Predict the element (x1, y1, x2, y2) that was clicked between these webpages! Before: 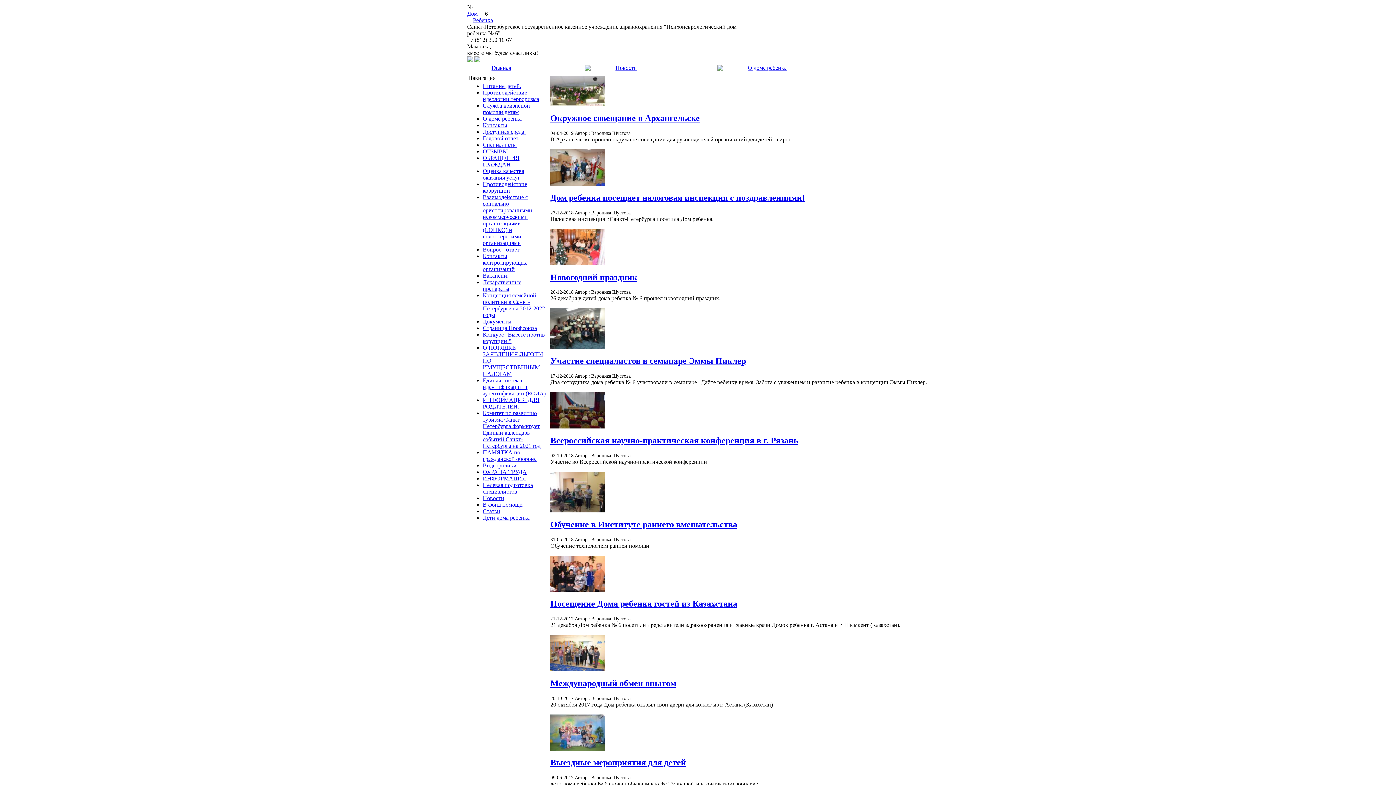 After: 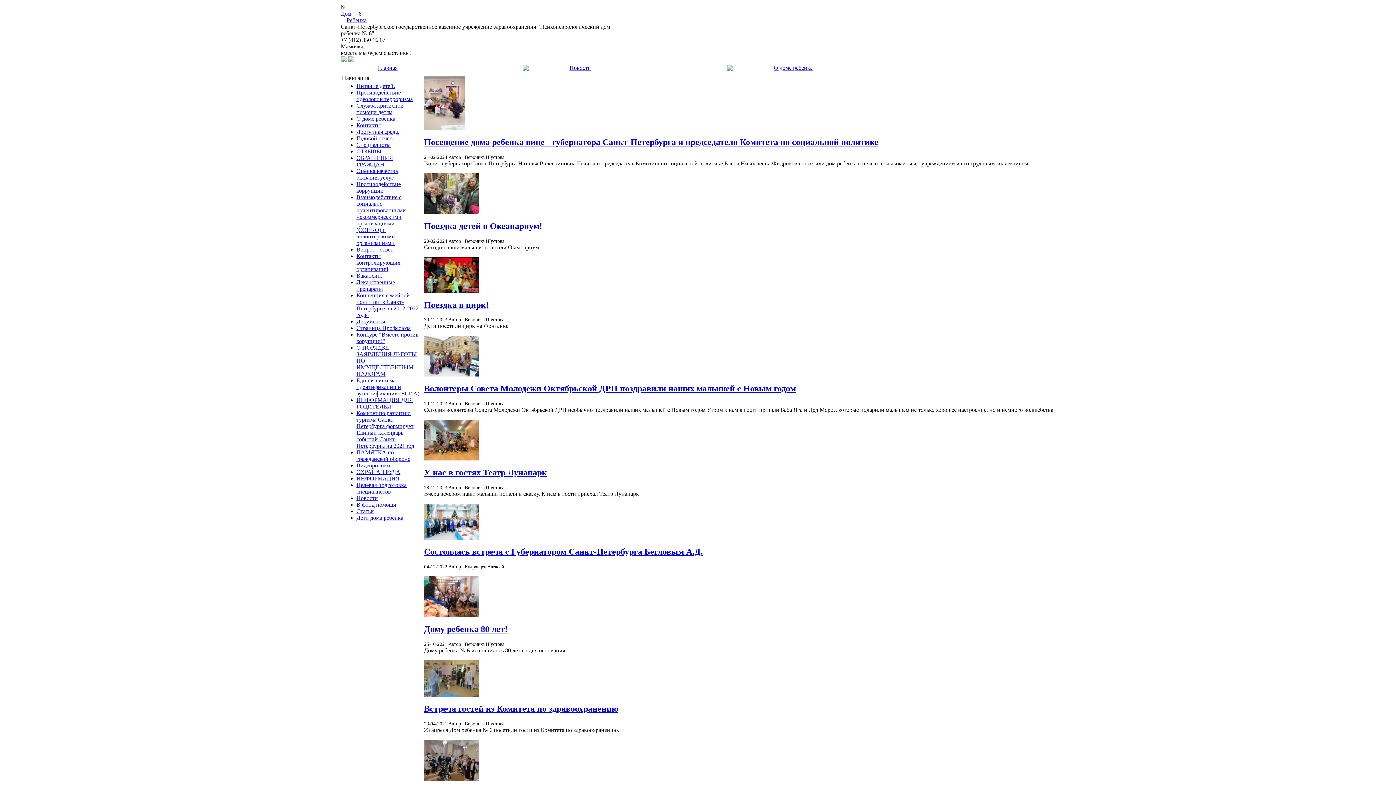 Action: label: Новости bbox: (482, 495, 504, 501)